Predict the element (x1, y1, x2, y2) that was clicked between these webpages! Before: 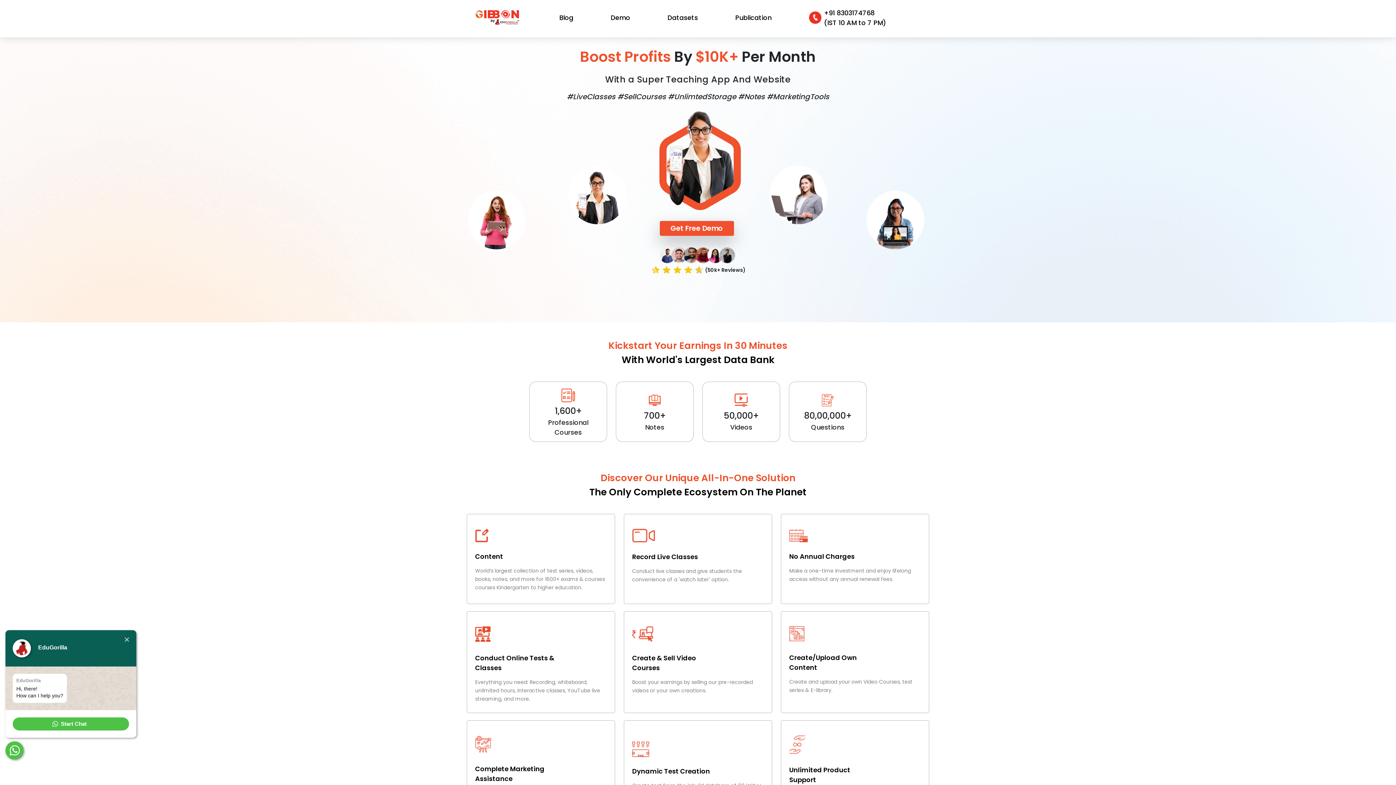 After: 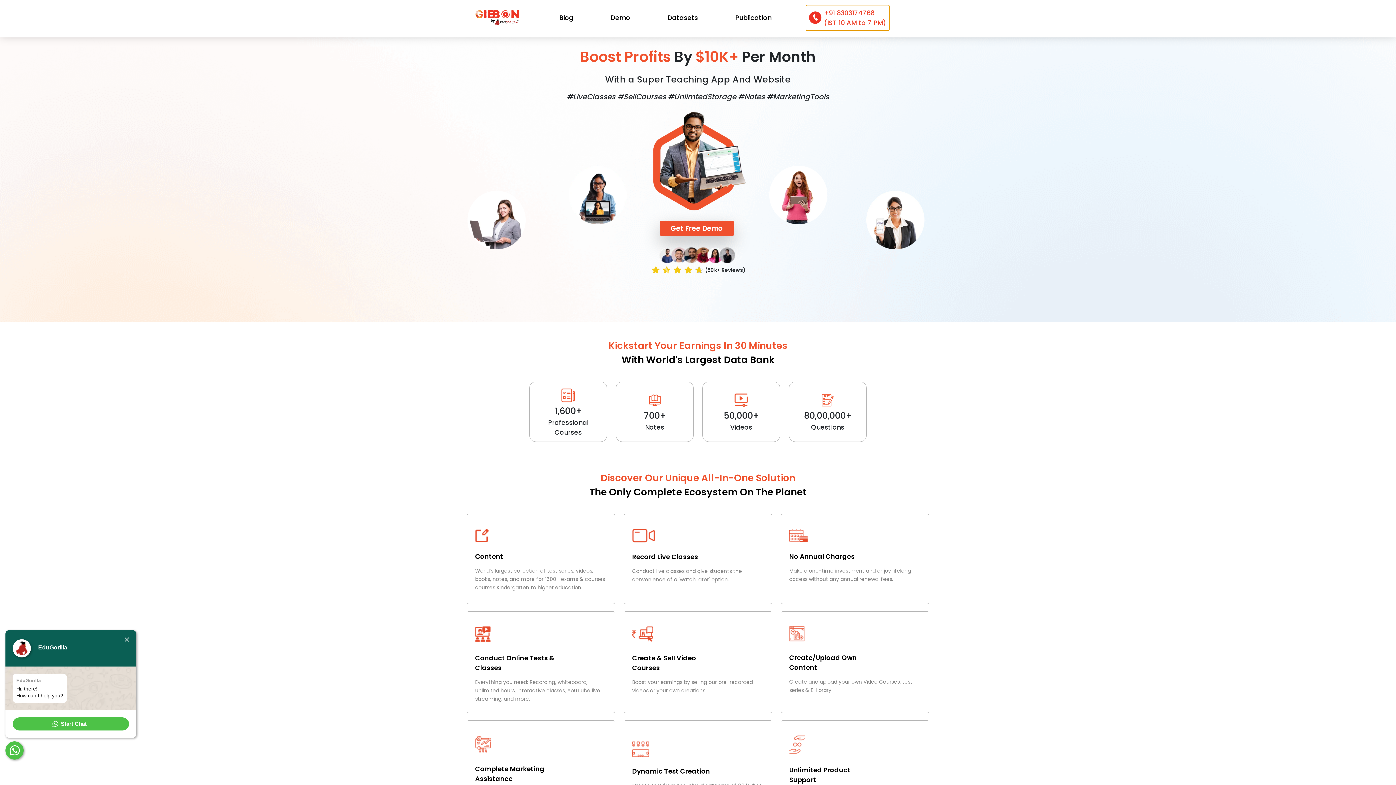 Action: label: +91 8303174768
(IST 10 AM to 7 PM) bbox: (806, 5, 889, 30)